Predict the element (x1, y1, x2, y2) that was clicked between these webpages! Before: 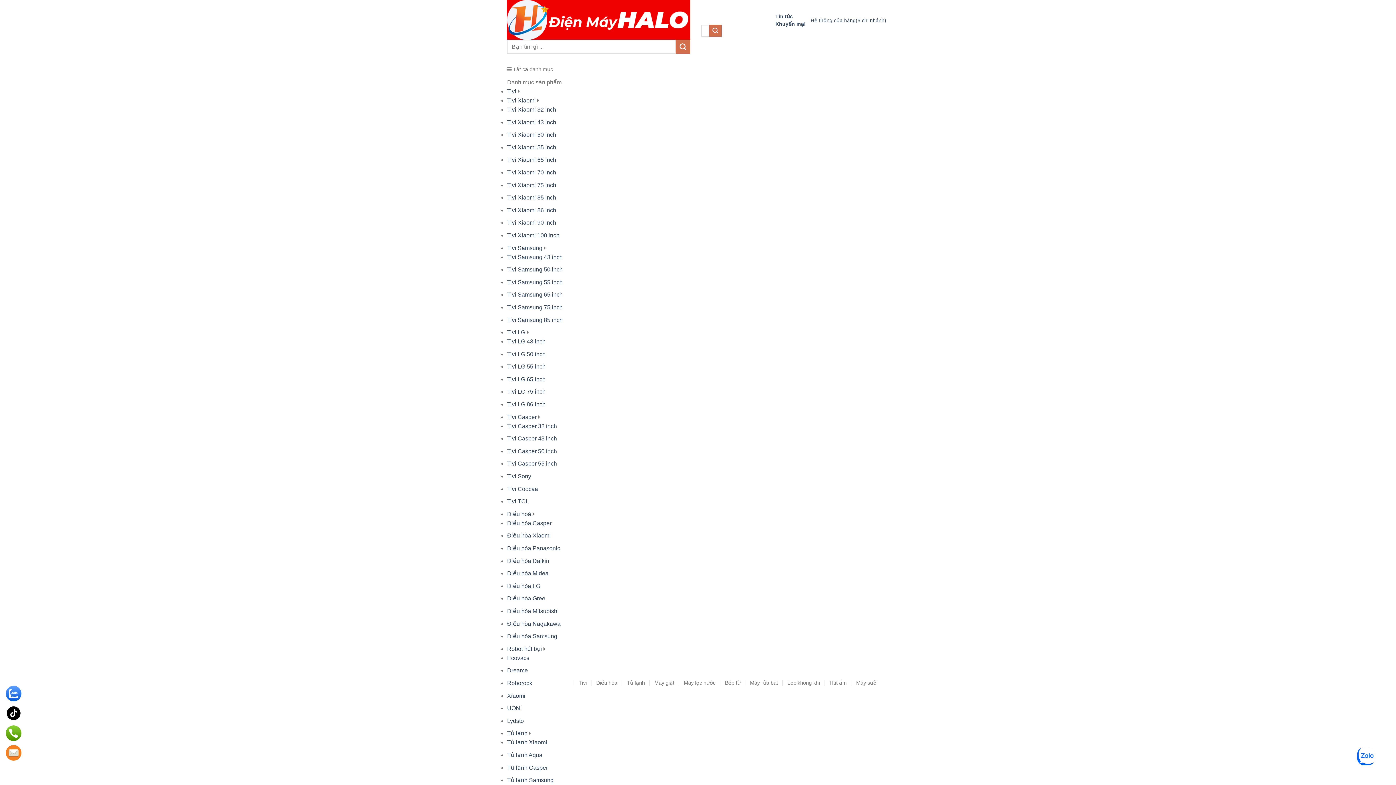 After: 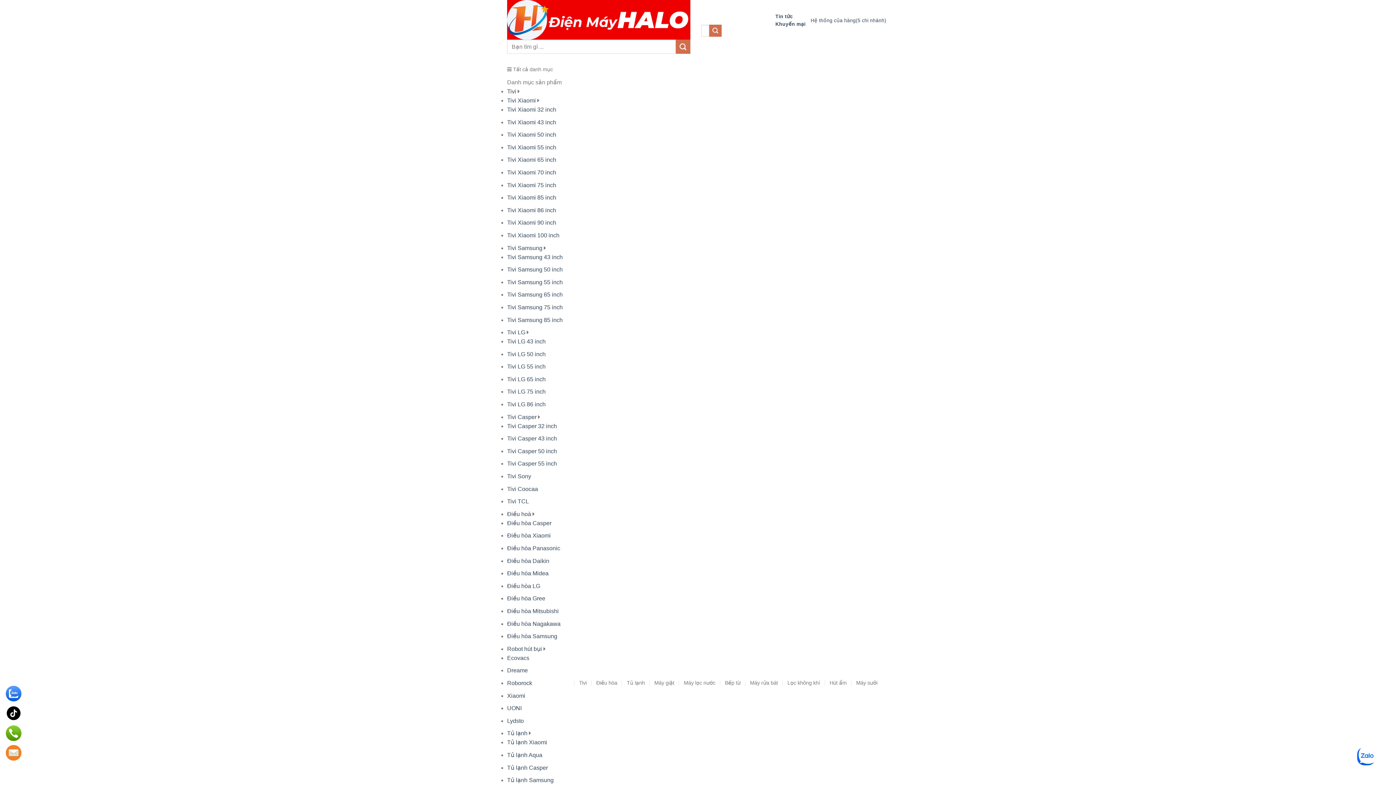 Action: label: Tủ lạnh bbox: (507, 730, 527, 736)